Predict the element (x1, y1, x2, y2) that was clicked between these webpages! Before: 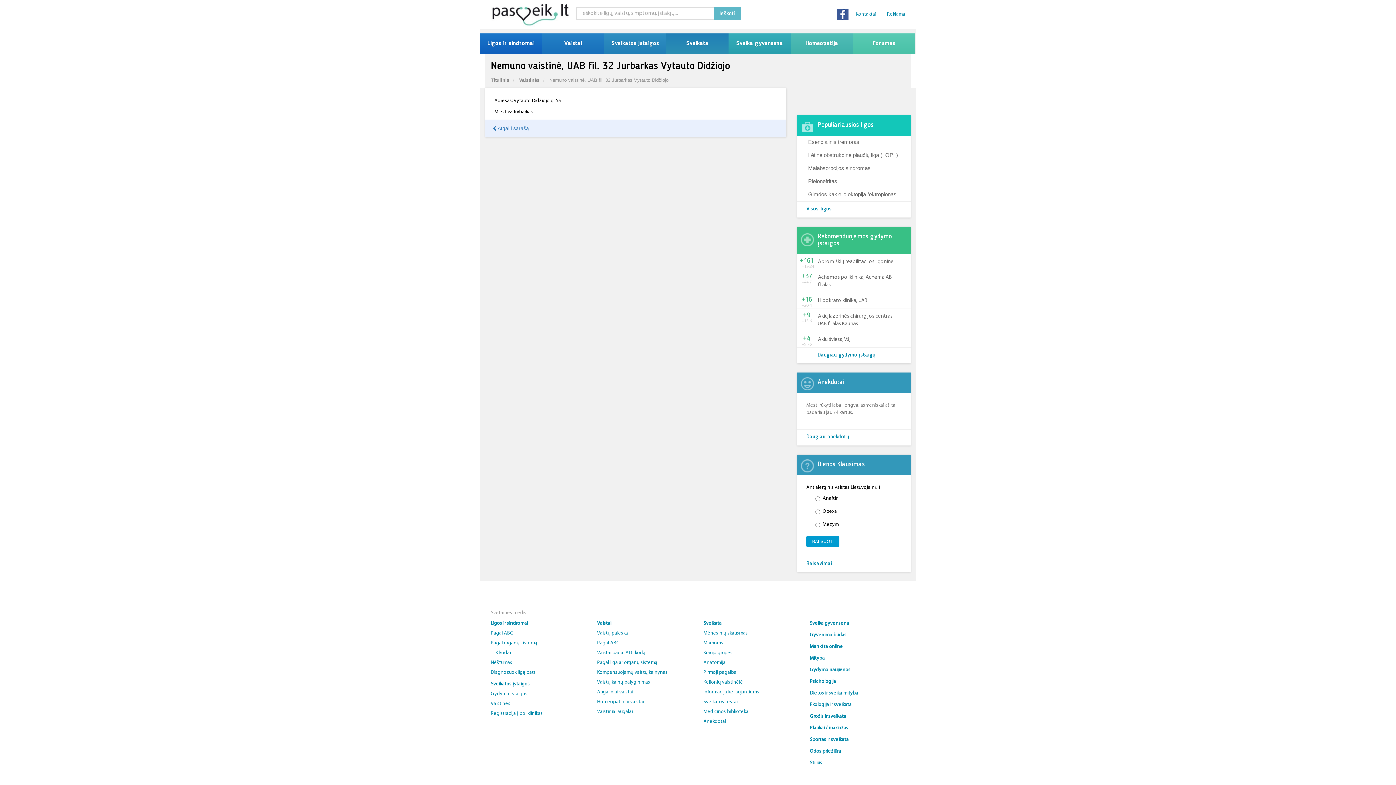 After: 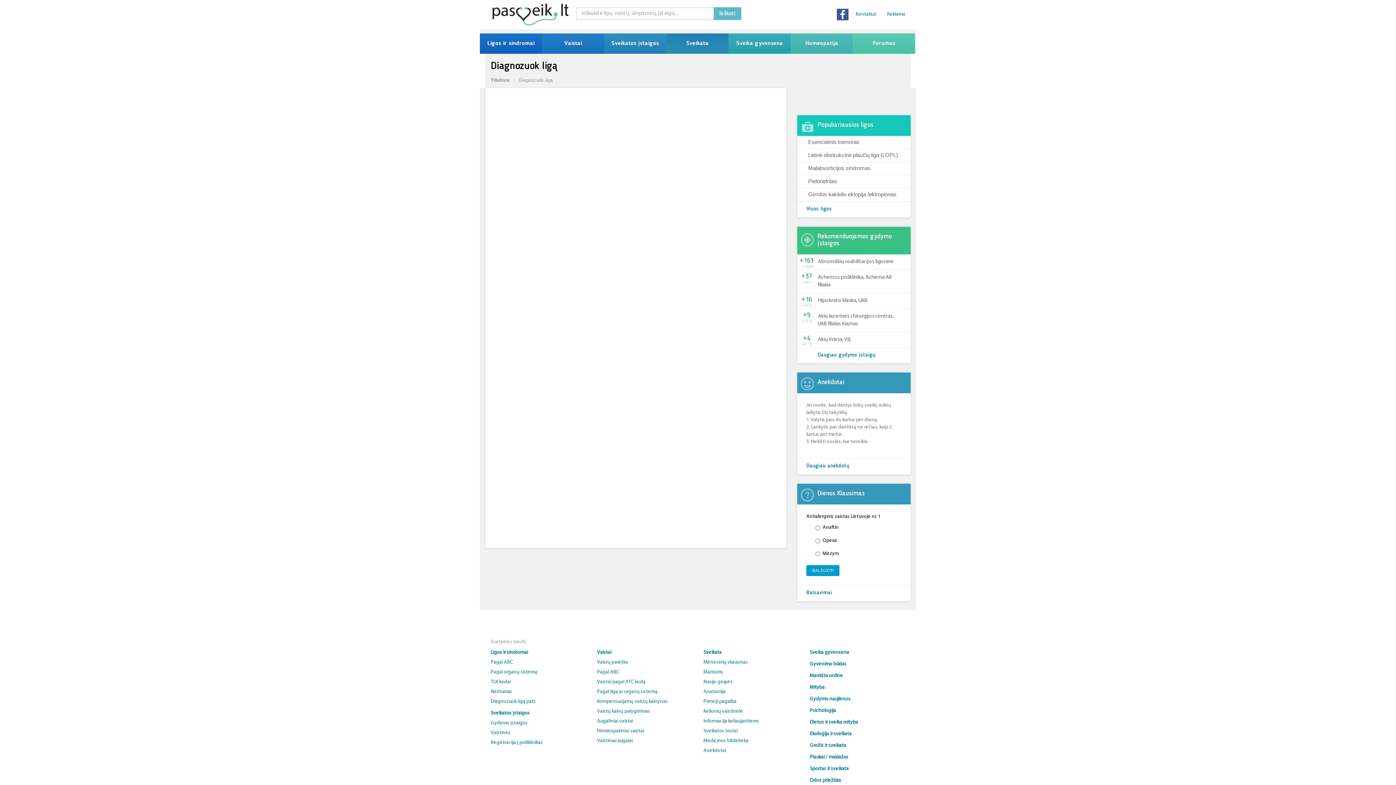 Action: bbox: (490, 670, 536, 675) label: Diagnozuok ligą pats